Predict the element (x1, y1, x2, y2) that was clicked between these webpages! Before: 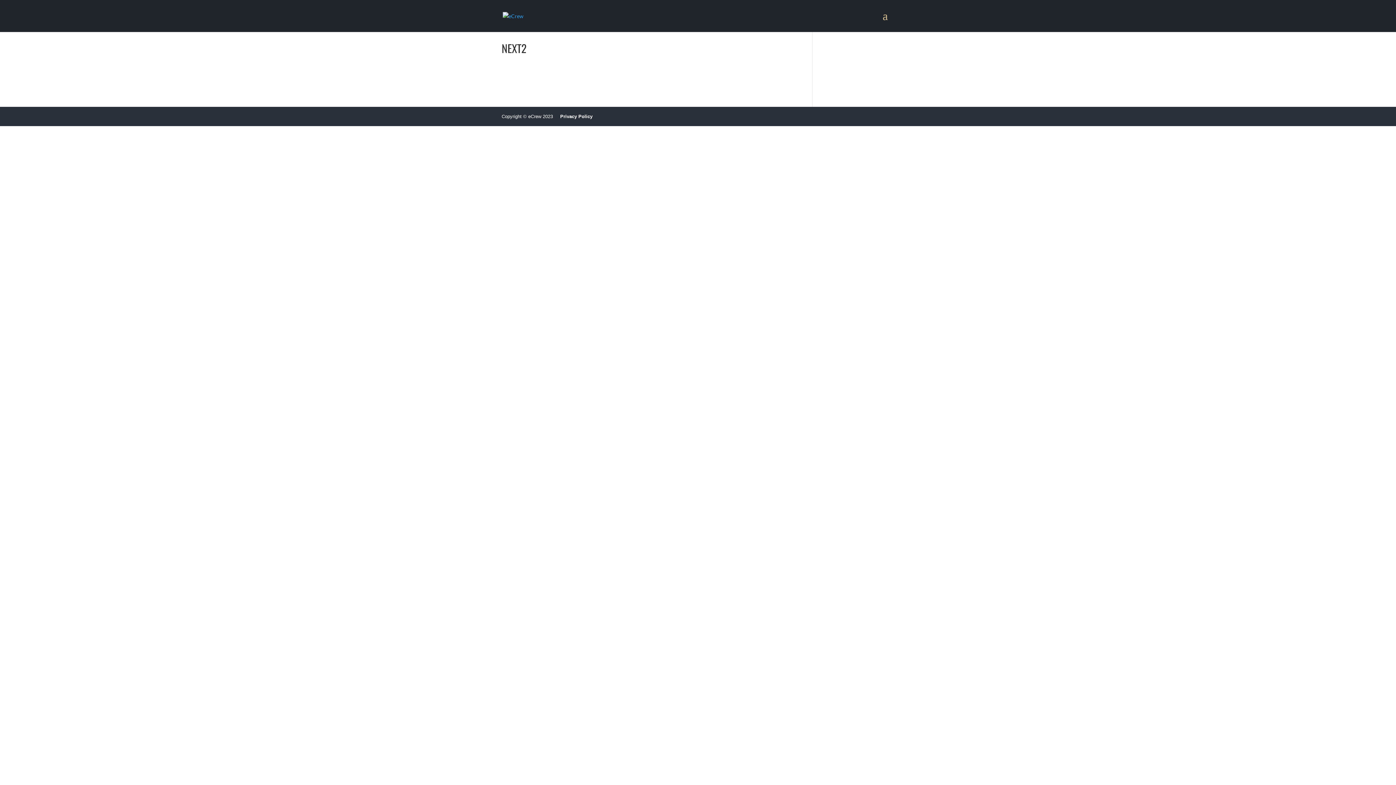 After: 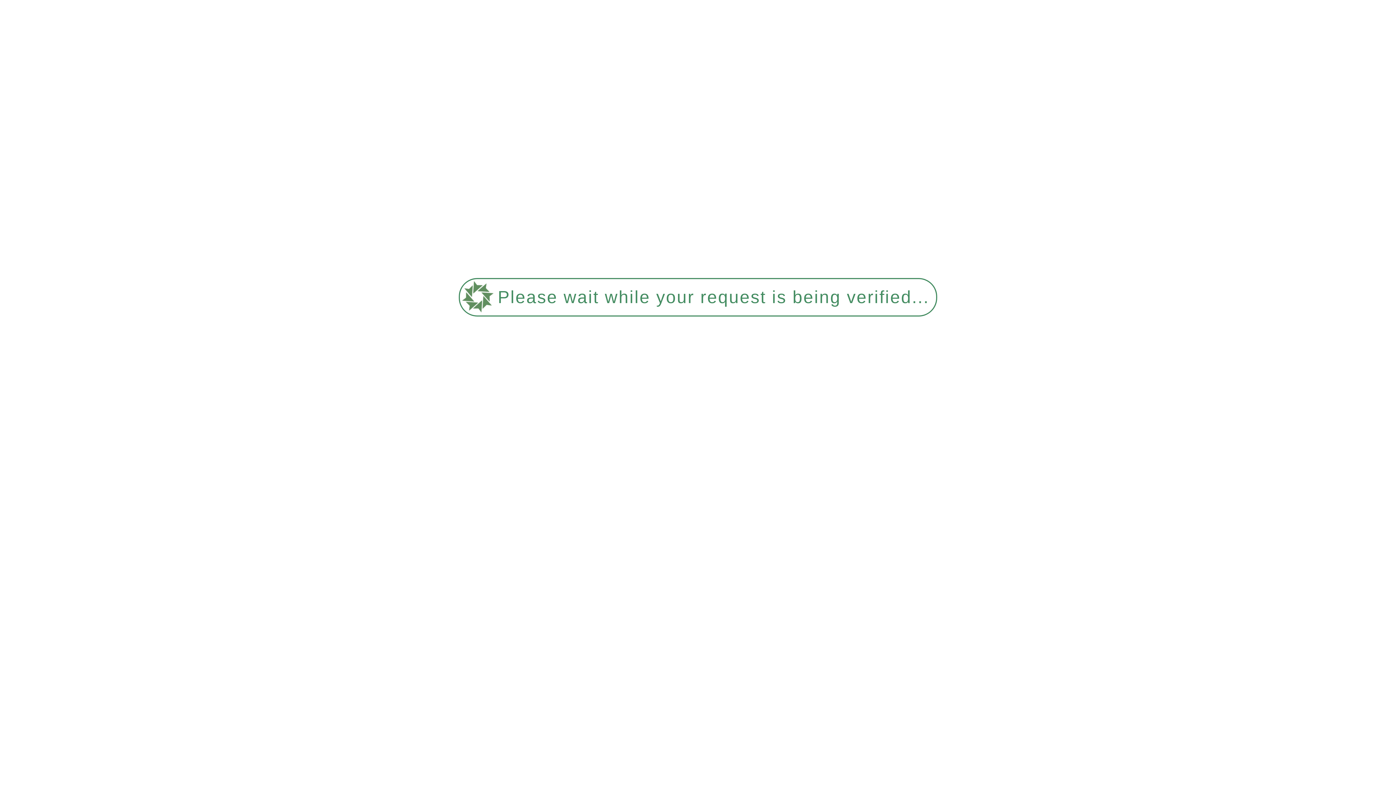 Action: label: Privacy Policy bbox: (560, 113, 592, 119)